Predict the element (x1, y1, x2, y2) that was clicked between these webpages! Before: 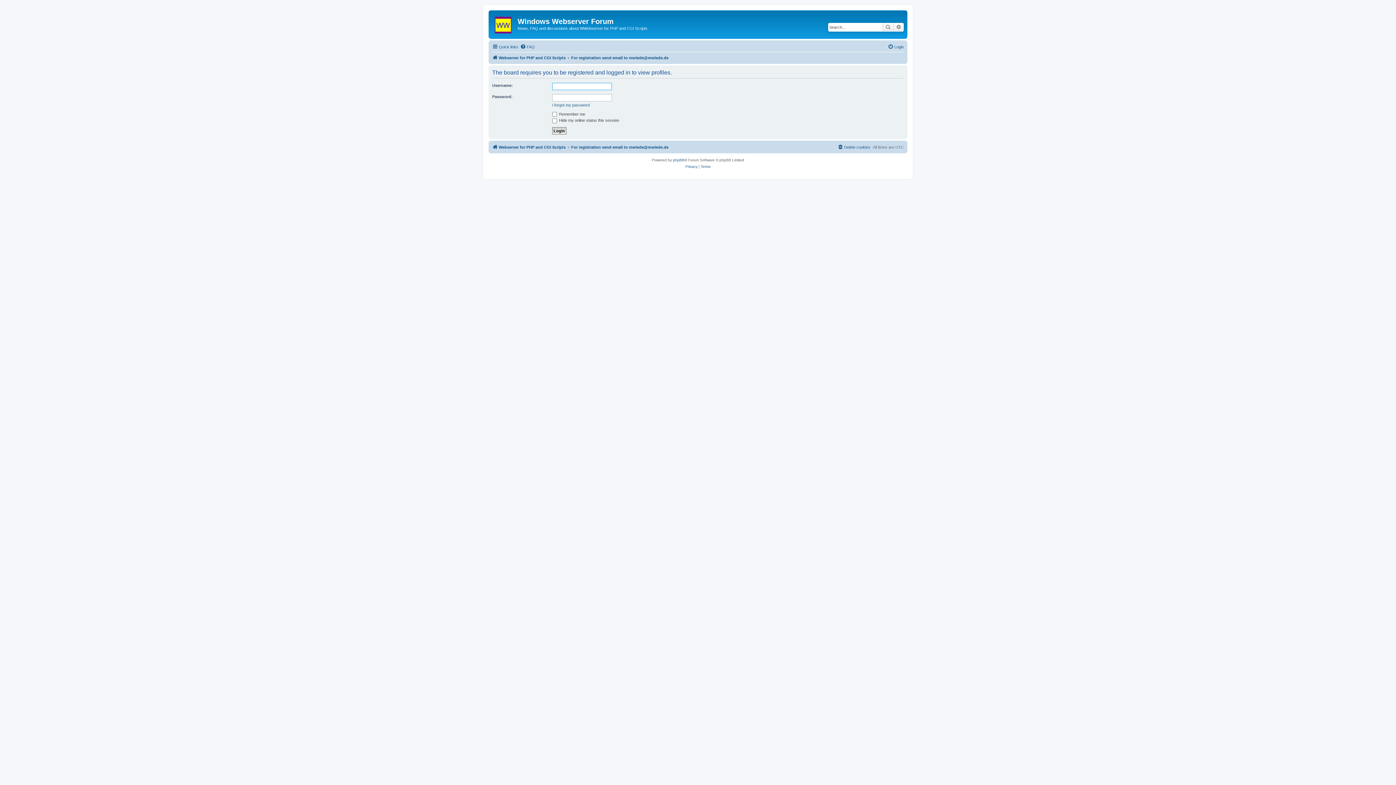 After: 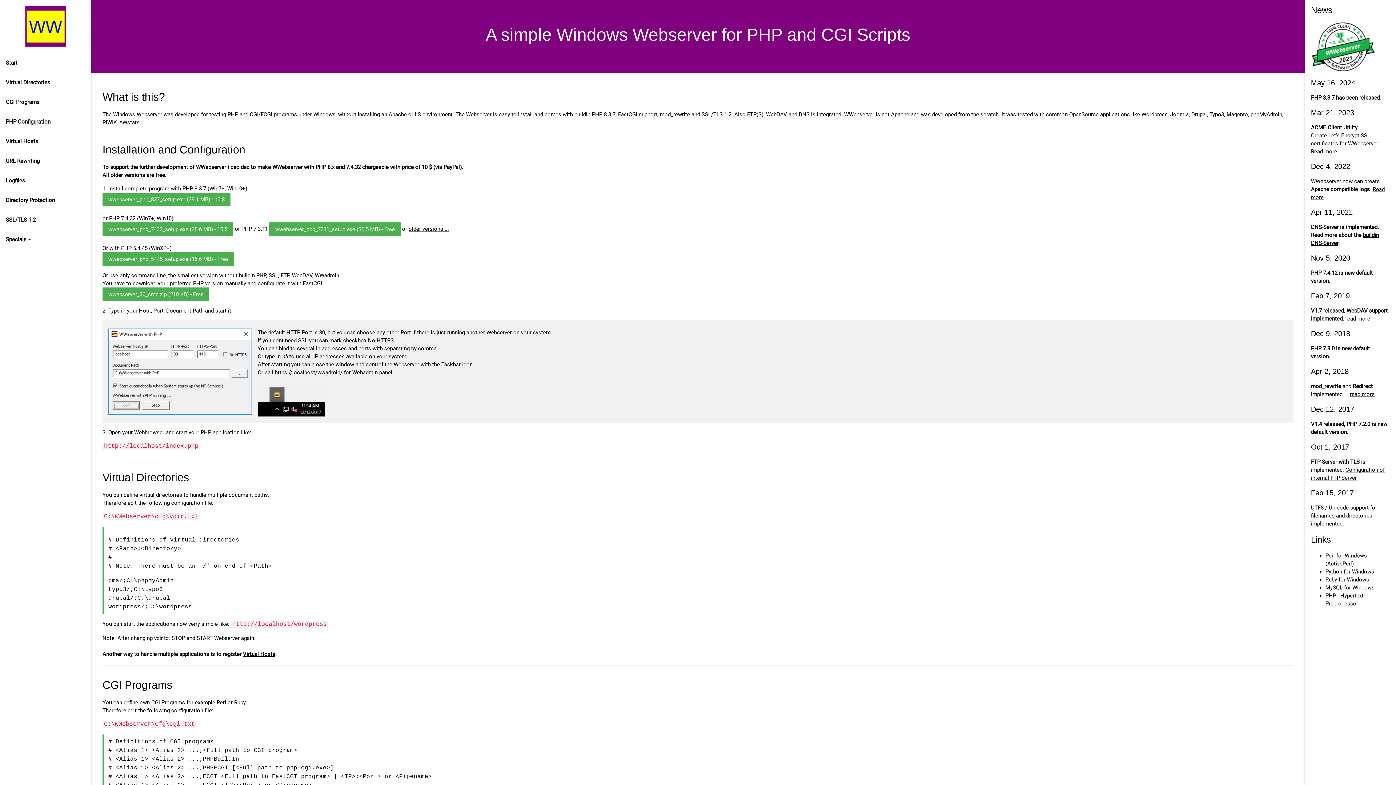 Action: bbox: (490, 12, 517, 35)